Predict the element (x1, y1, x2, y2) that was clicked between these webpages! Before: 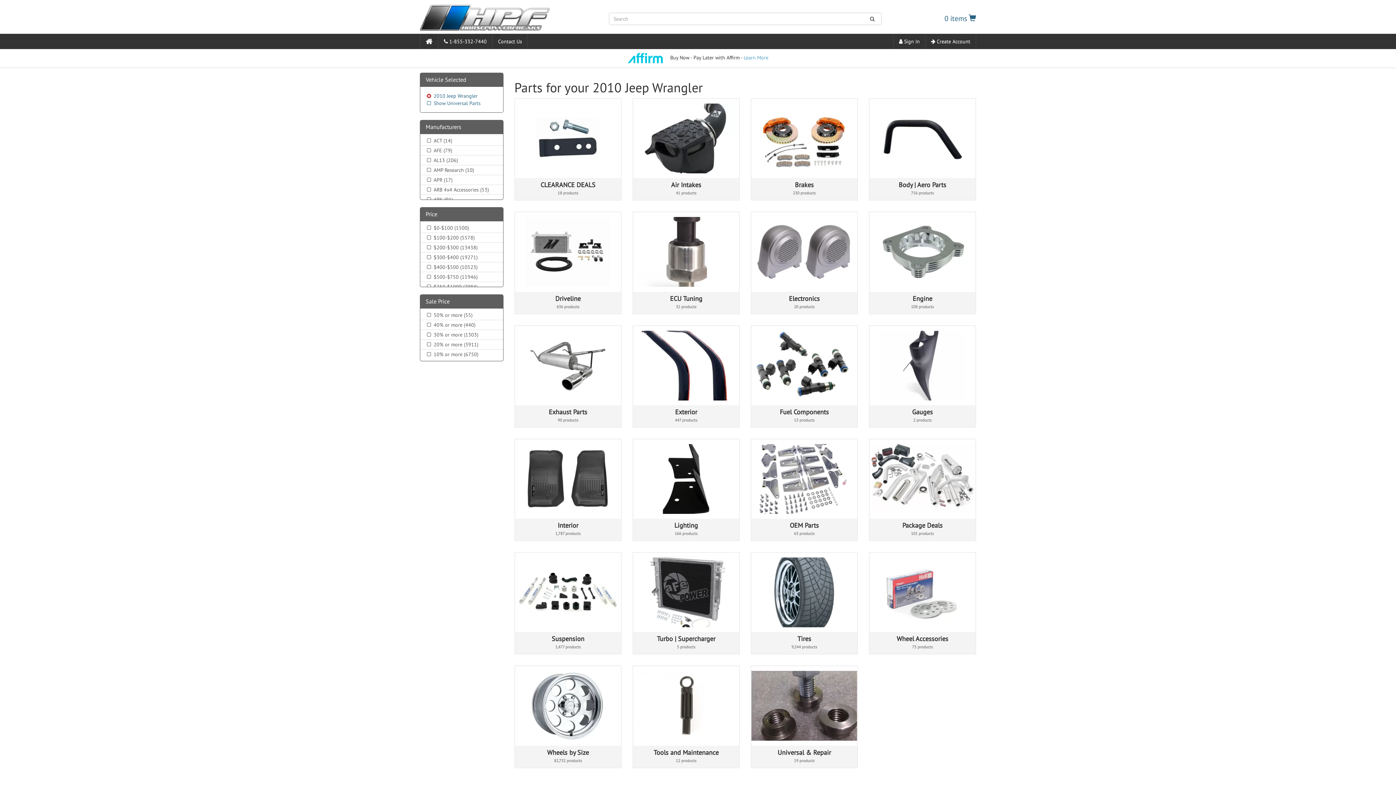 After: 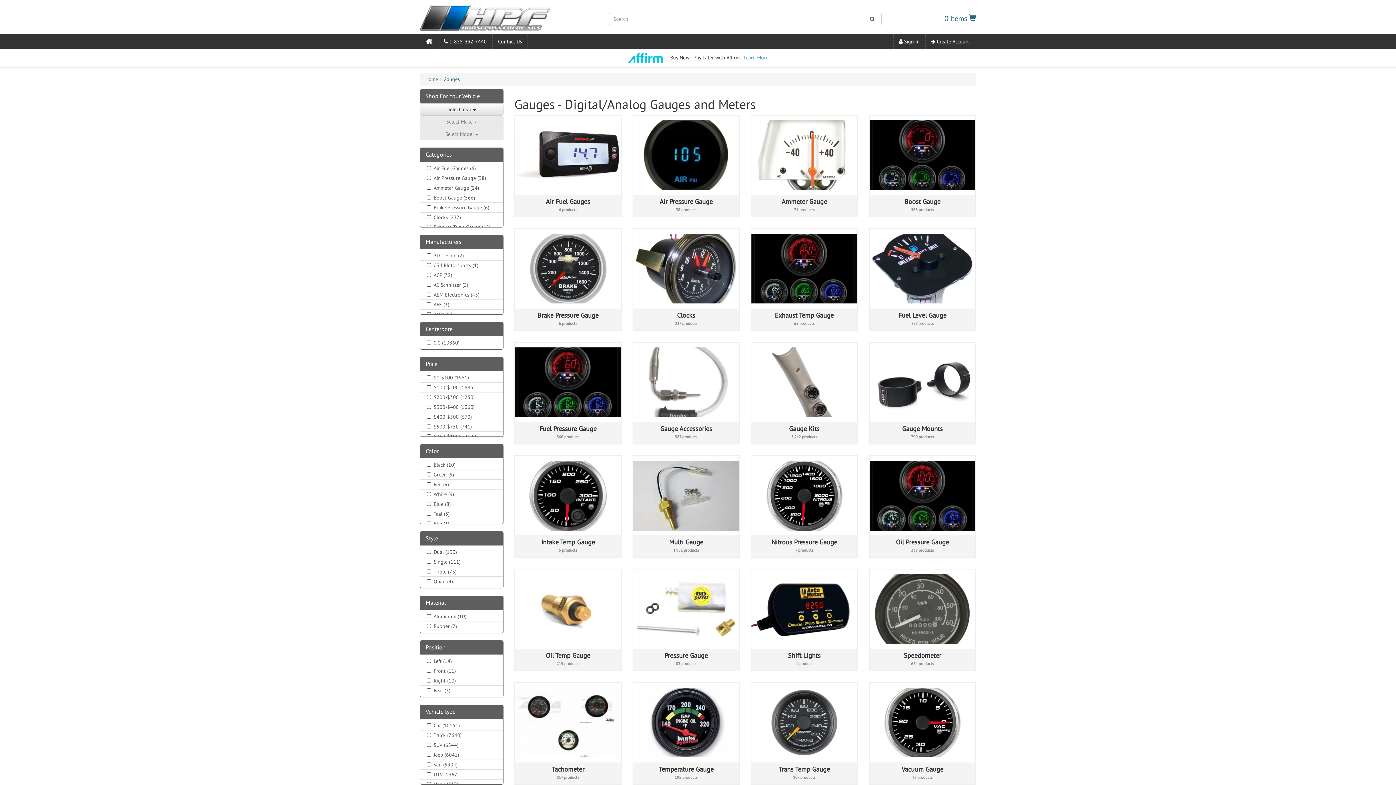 Action: label: Gauges
2 products bbox: (869, 326, 975, 427)